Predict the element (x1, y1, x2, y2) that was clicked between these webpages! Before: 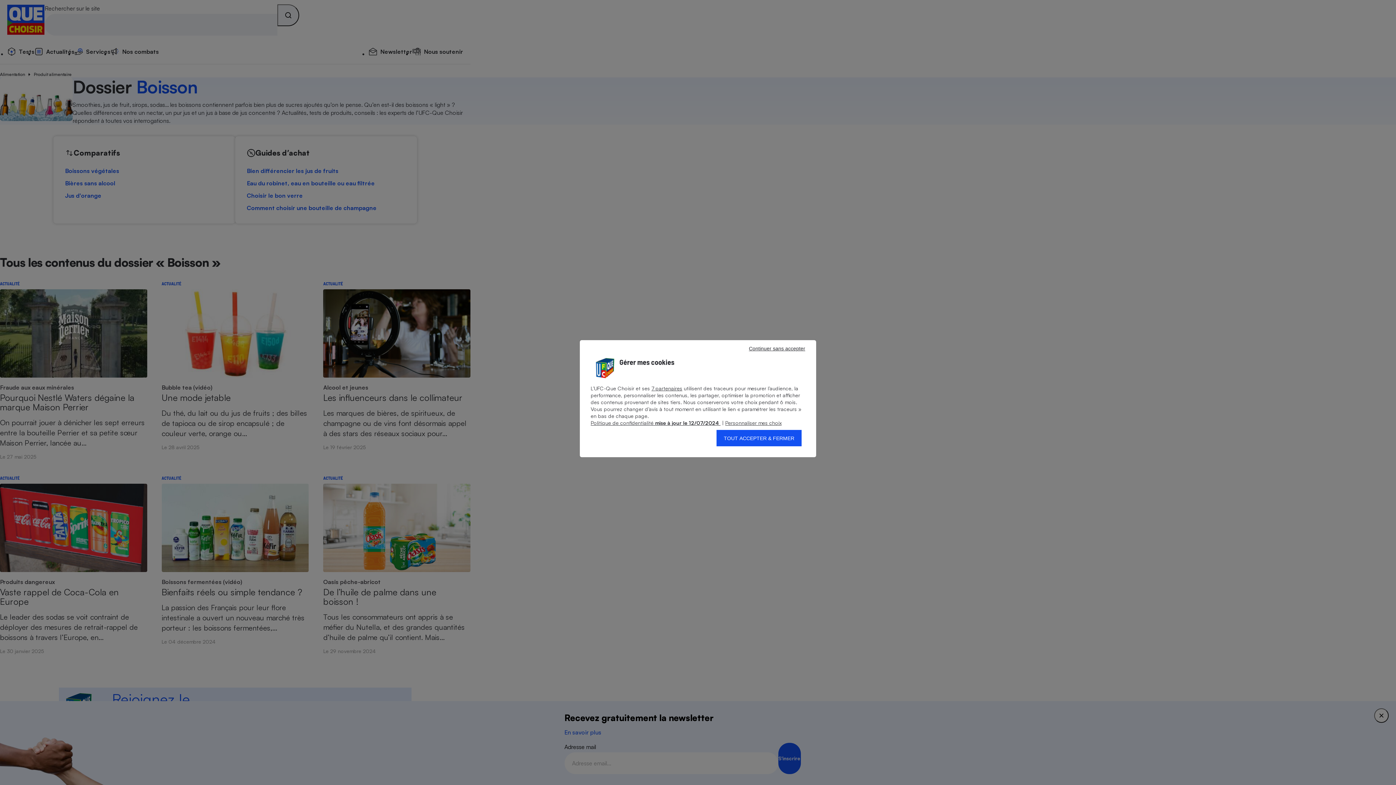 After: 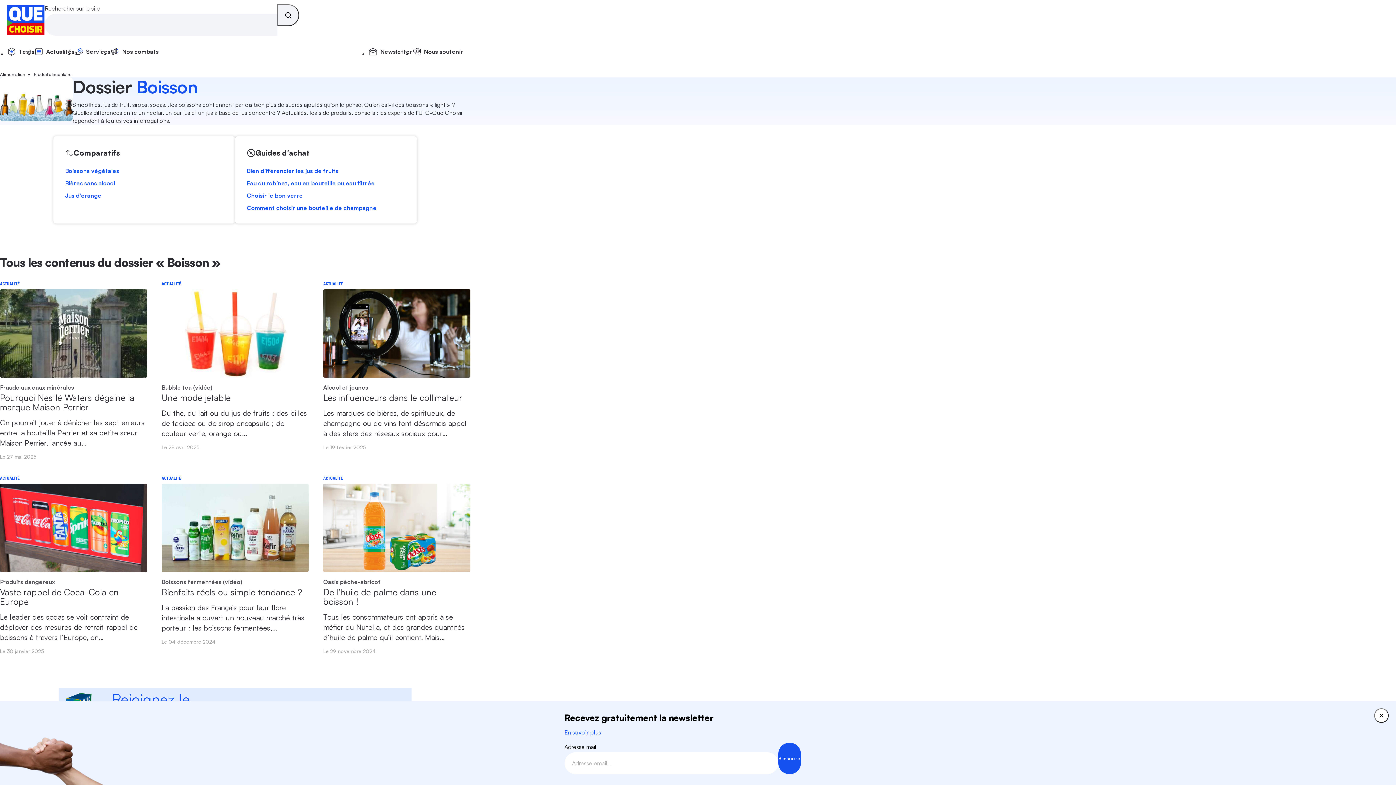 Action: bbox: (716, 430, 801, 446) label: TOUT ACCEPTER & FERMER